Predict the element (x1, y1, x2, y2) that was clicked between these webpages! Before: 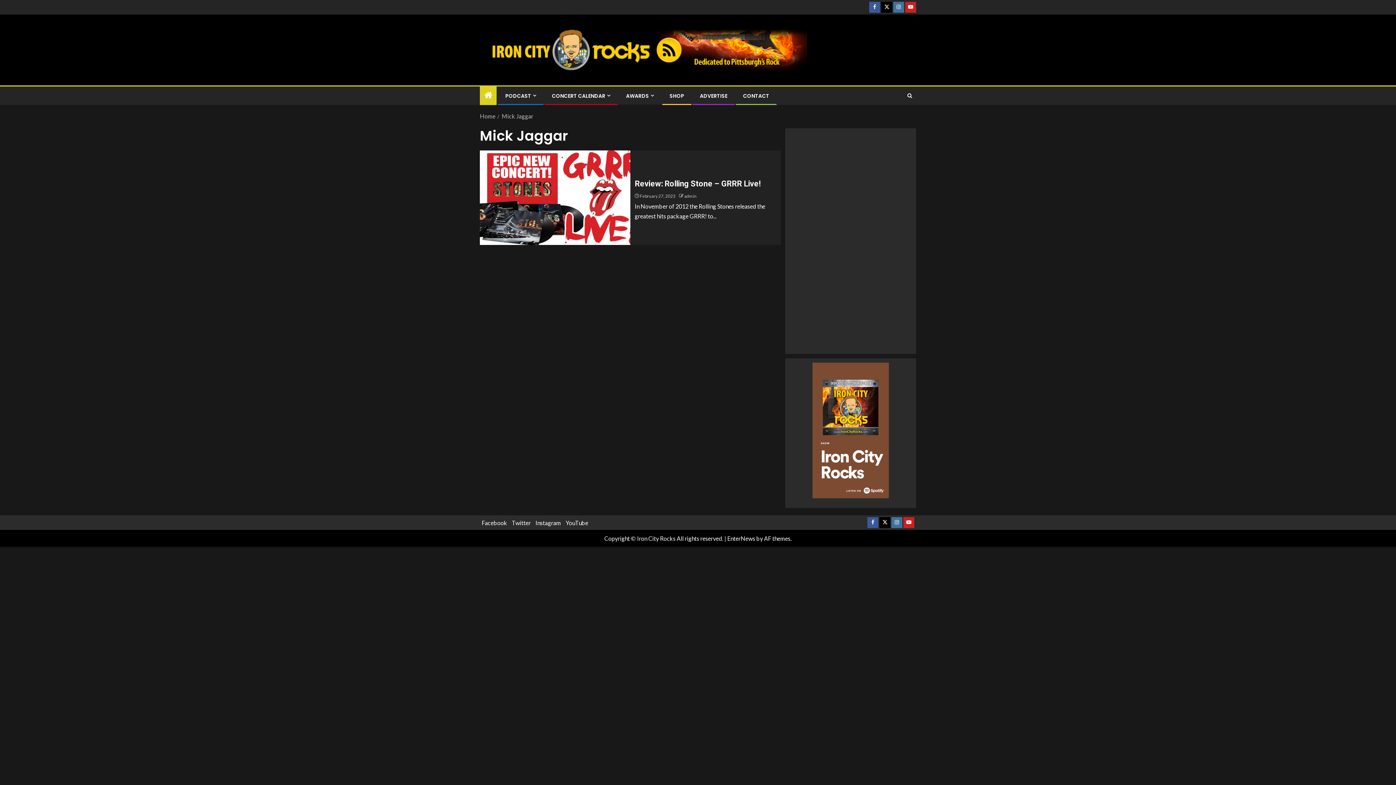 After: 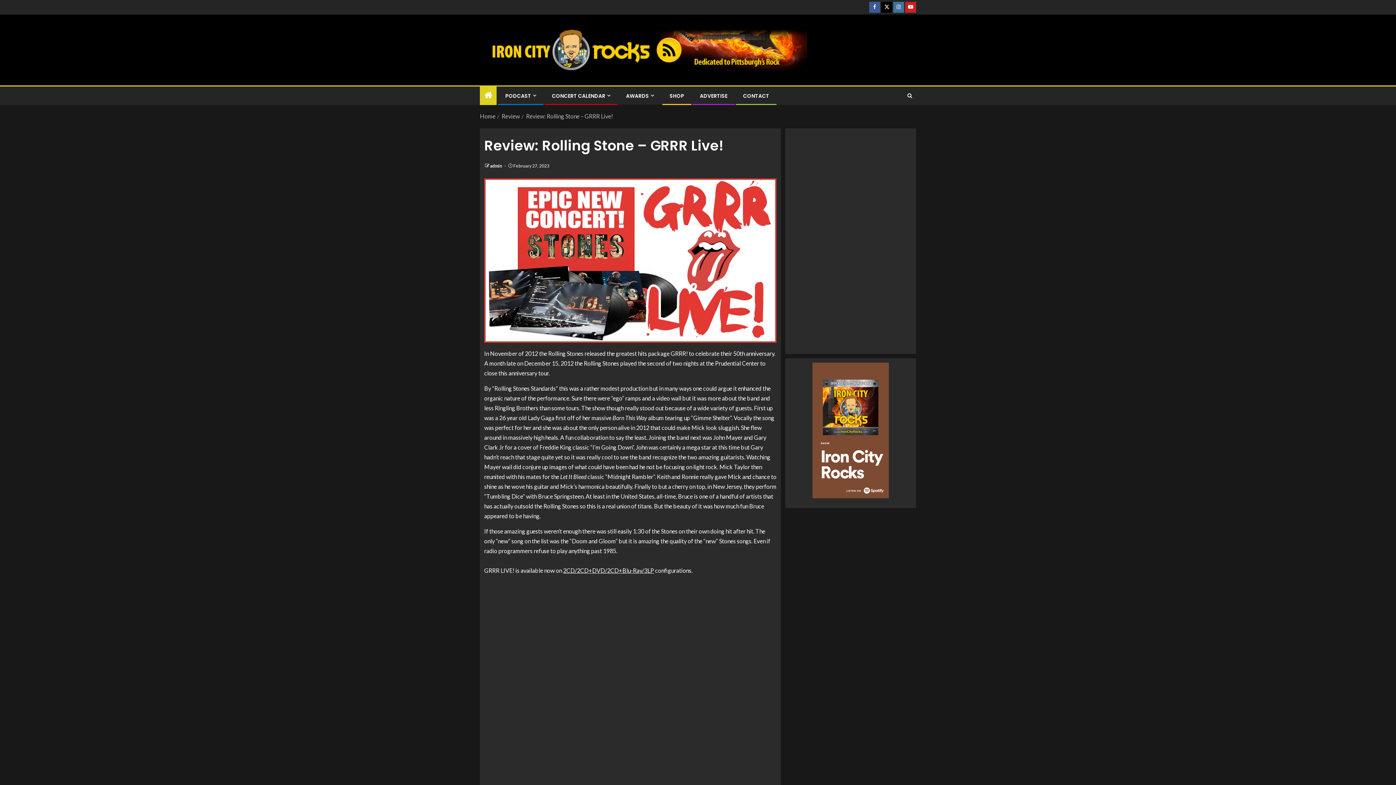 Action: bbox: (480, 150, 630, 245) label: Review: Rolling Stone – GRRR Live!